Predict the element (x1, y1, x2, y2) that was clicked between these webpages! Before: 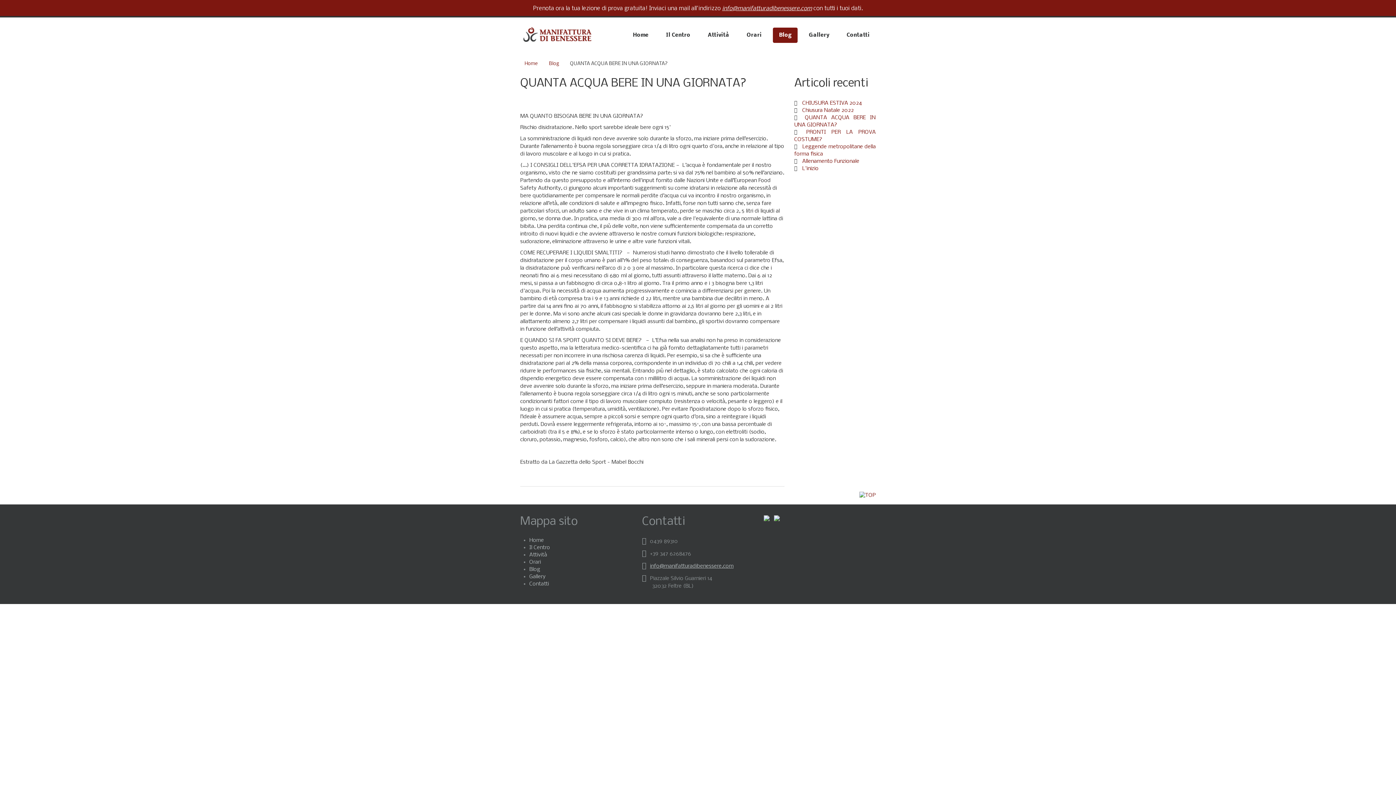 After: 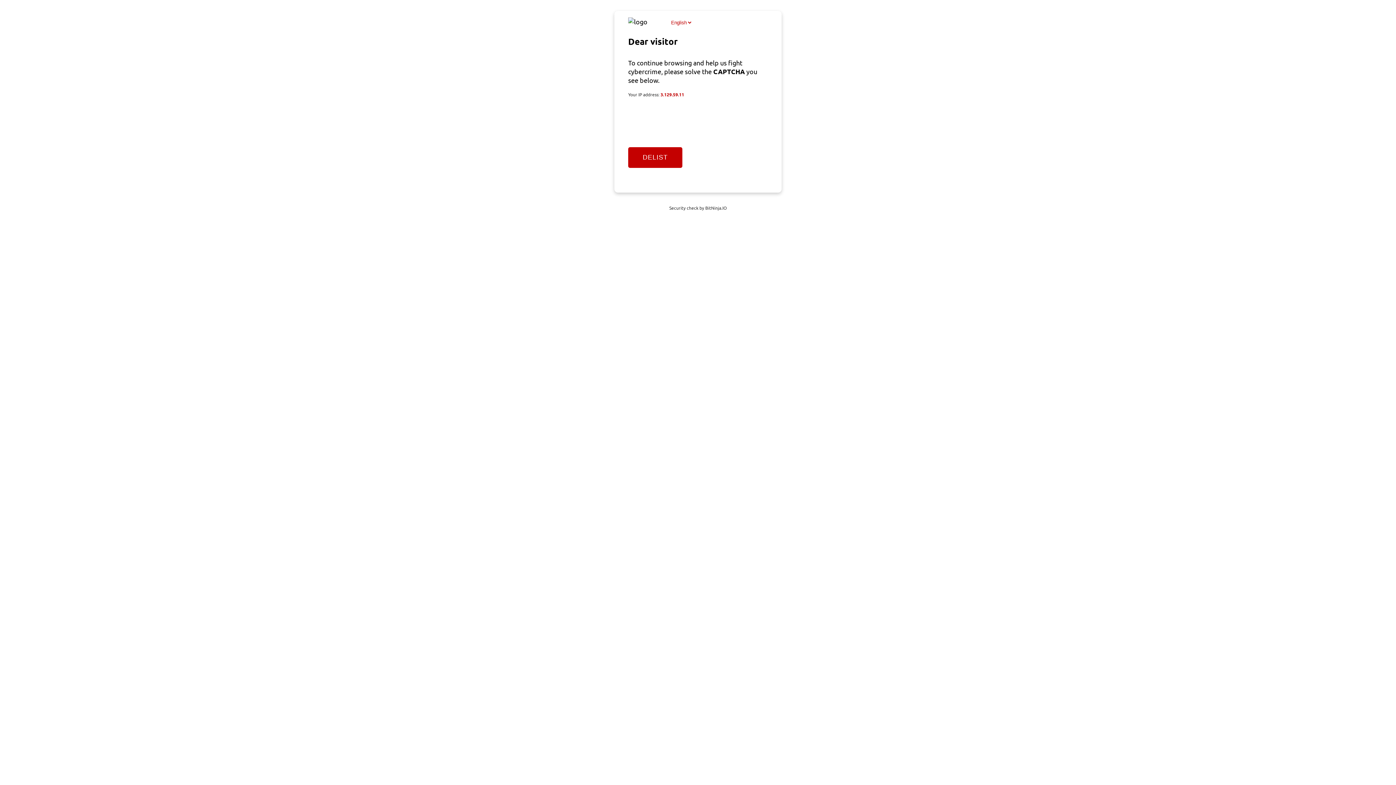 Action: bbox: (529, 566, 540, 572) label: Blog